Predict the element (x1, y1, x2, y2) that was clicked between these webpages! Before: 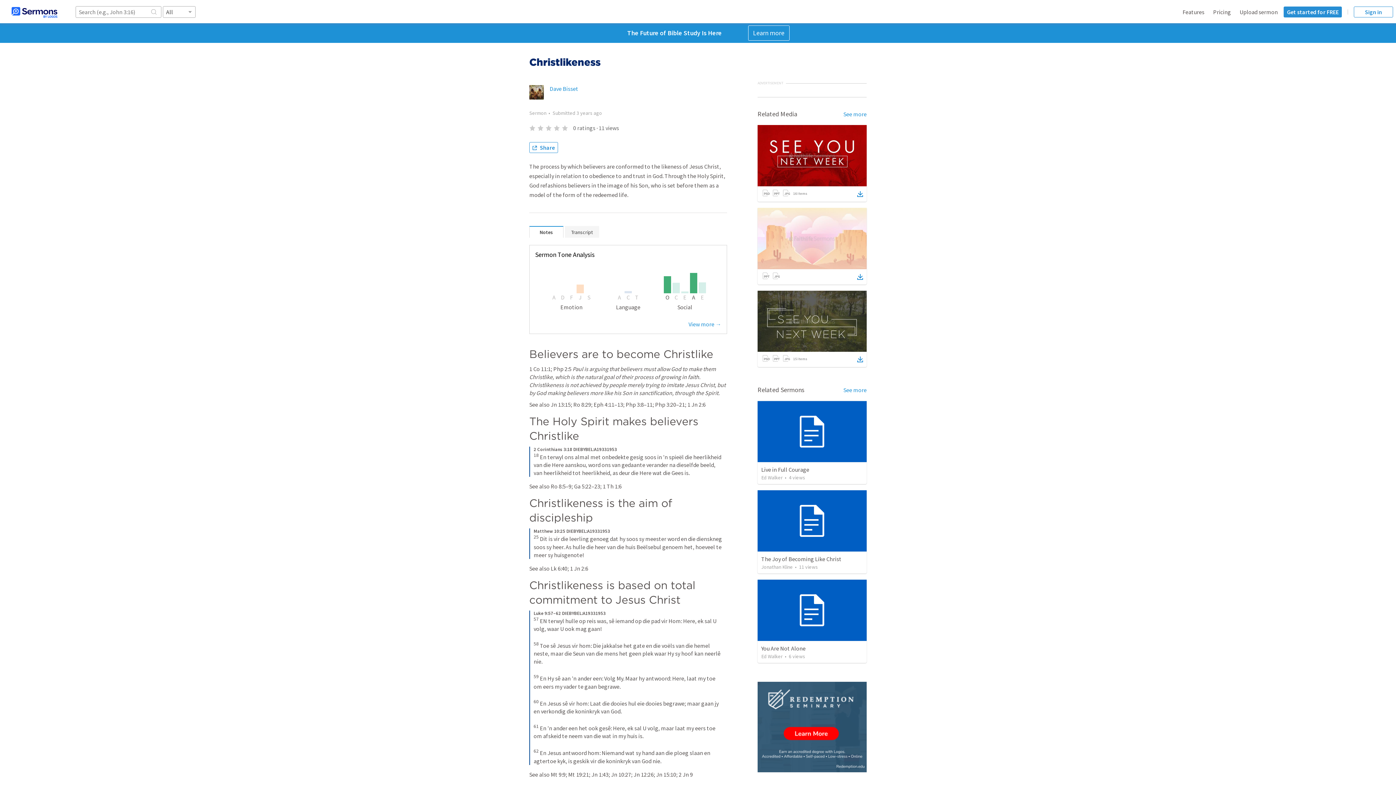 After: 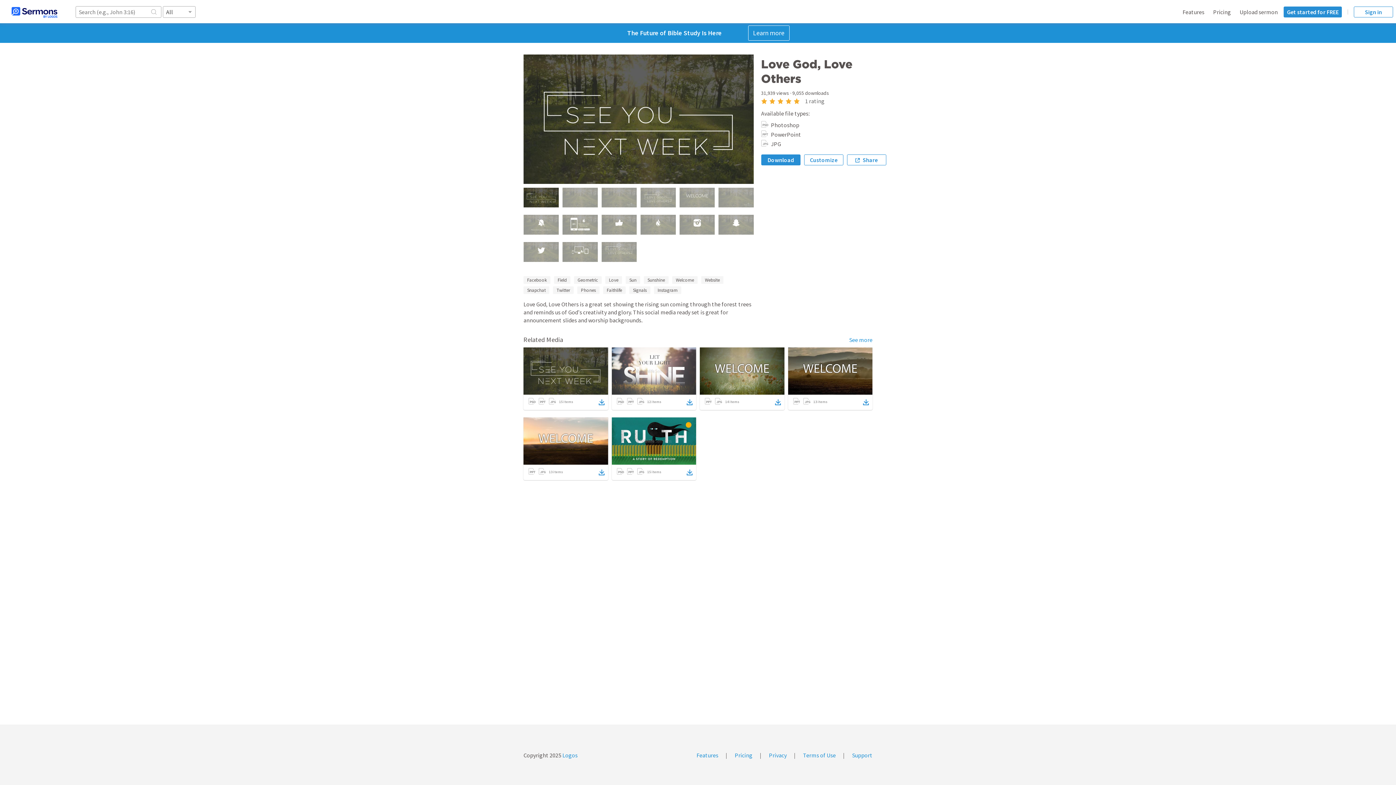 Action: bbox: (857, 354, 863, 364)